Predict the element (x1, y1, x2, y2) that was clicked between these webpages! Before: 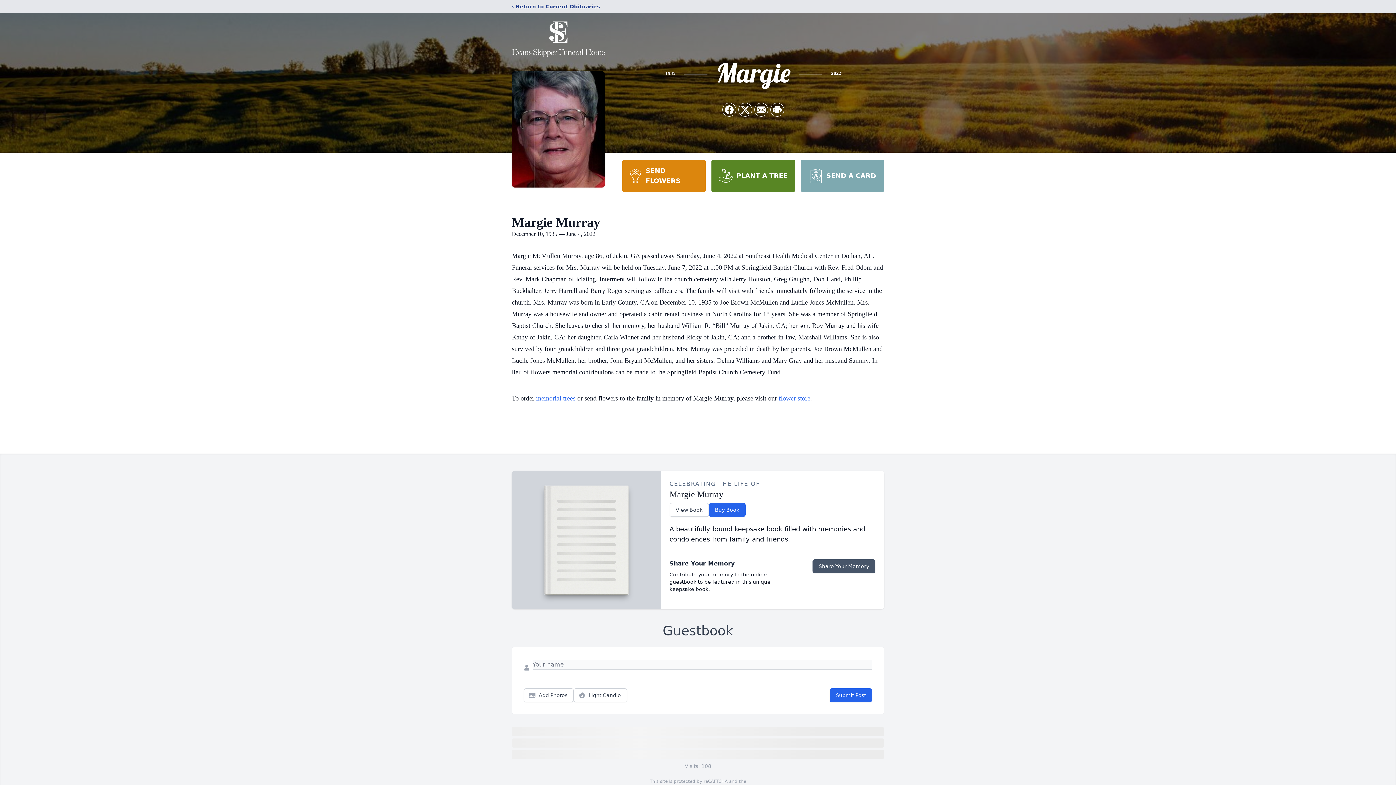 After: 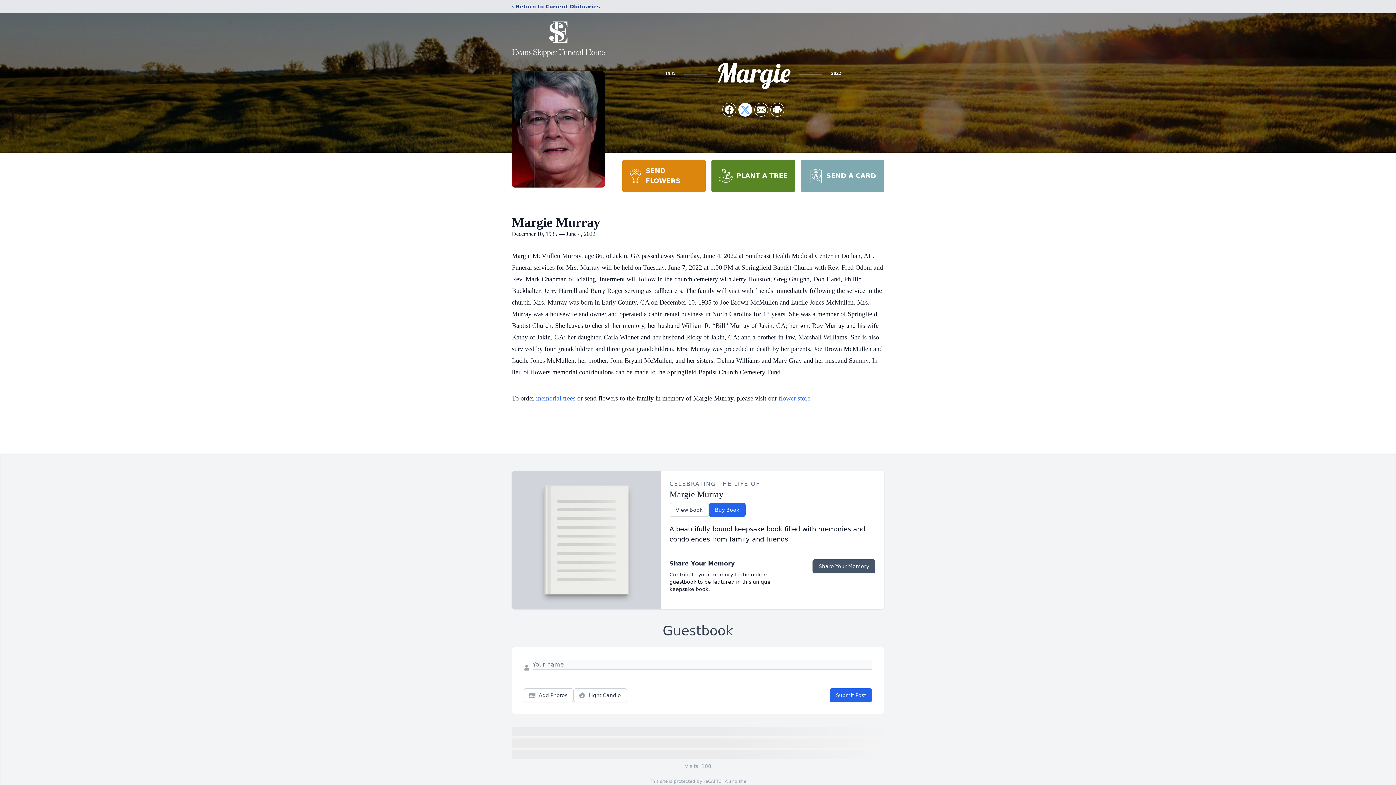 Action: label: Share on X bbox: (738, 103, 752, 116)